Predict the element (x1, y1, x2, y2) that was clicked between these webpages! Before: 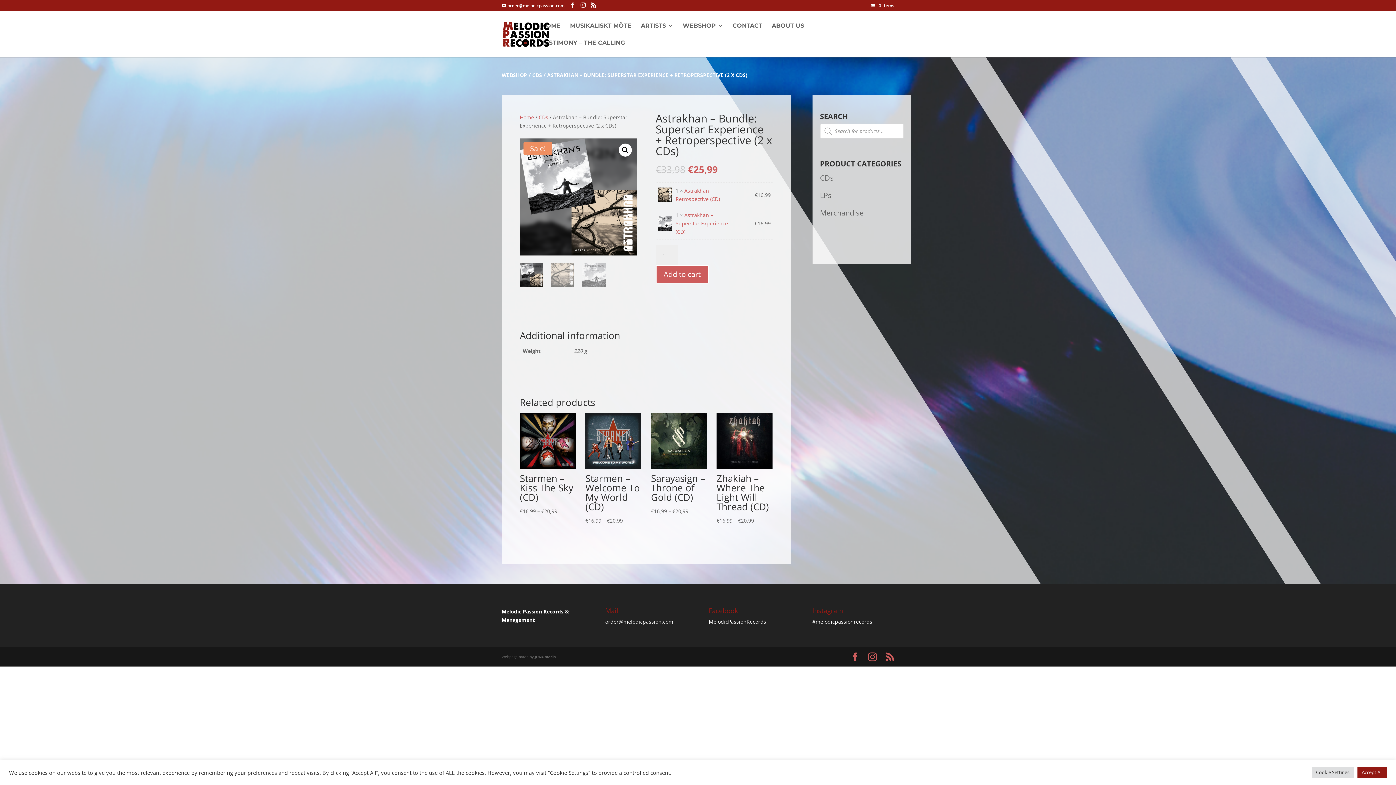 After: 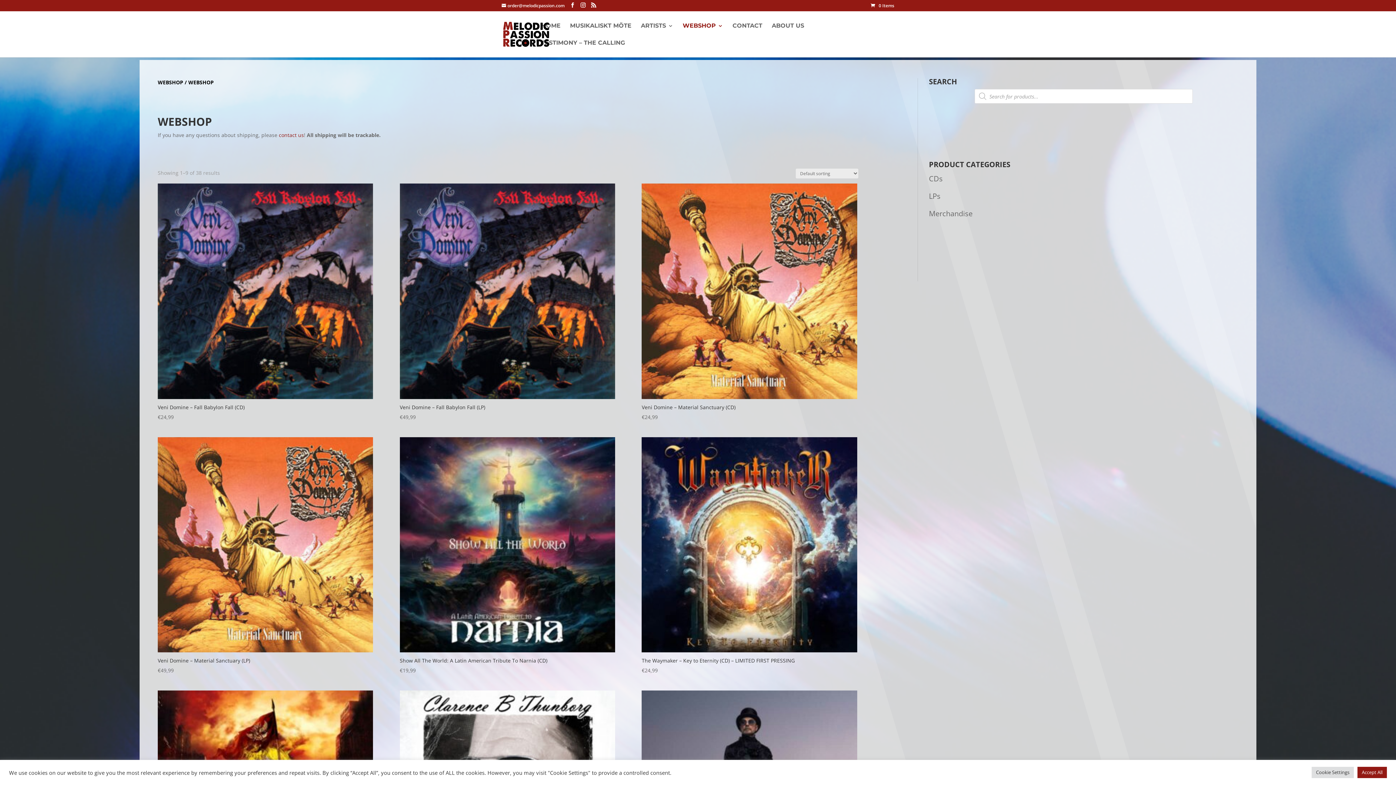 Action: bbox: (501, 71, 527, 78) label: WEBSHOP